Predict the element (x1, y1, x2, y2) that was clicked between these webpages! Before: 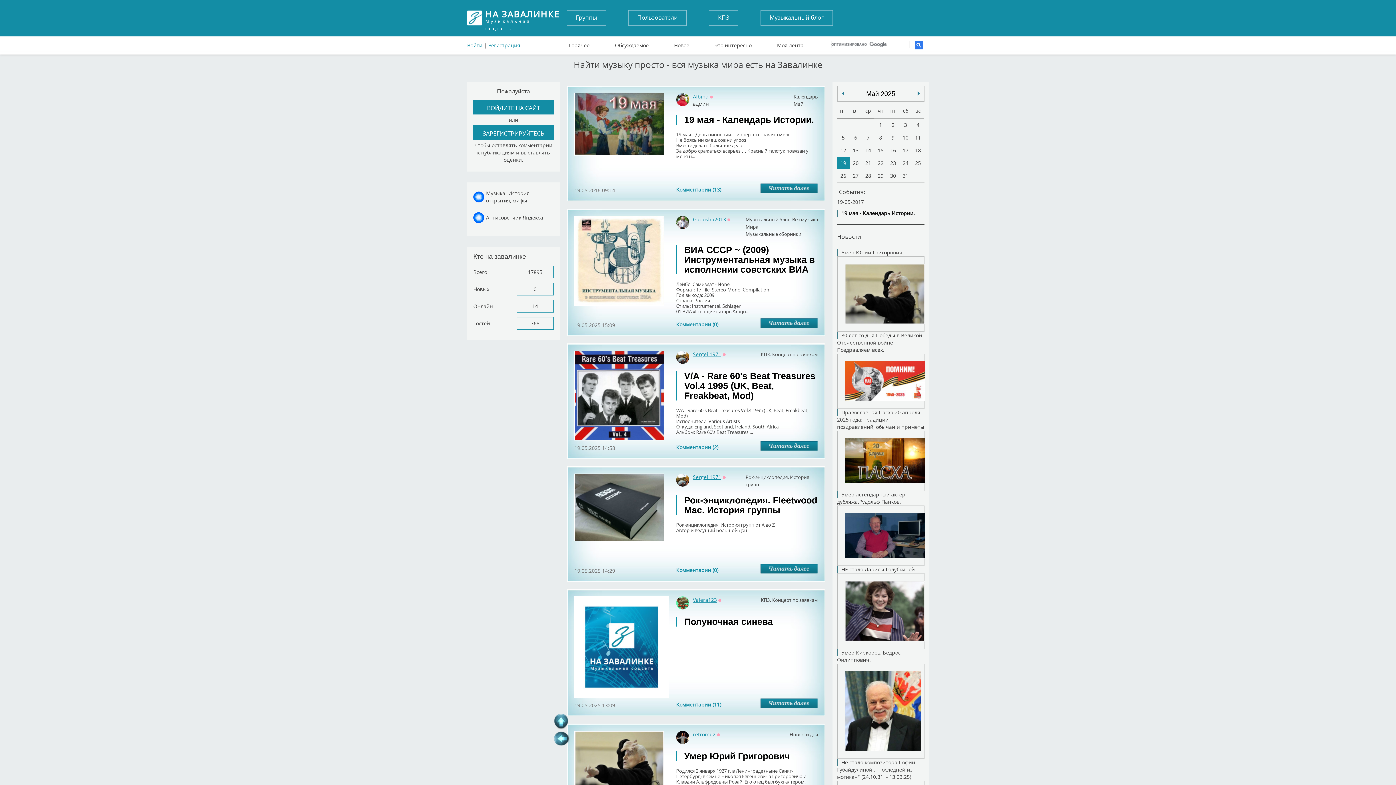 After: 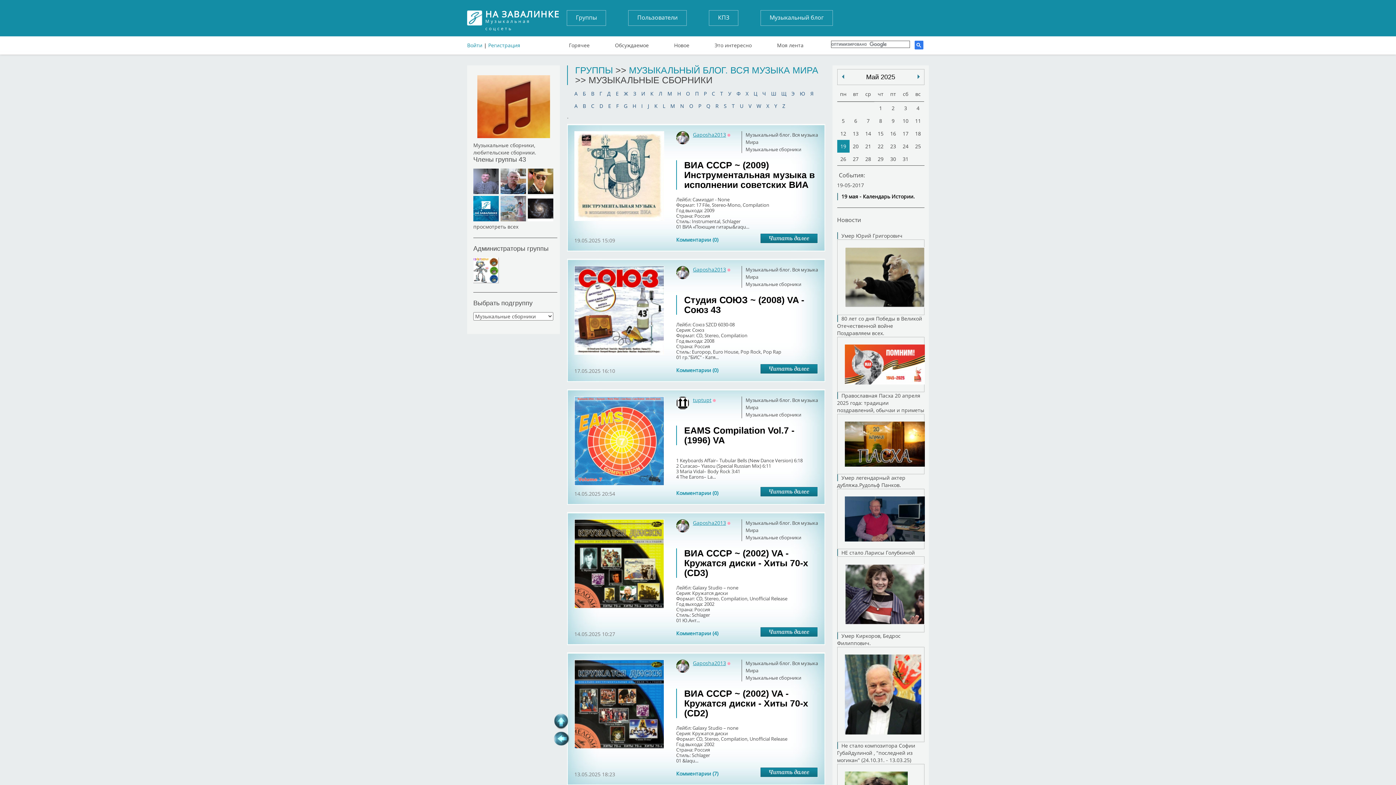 Action: bbox: (745, 230, 801, 237) label: Музыкальные сборники